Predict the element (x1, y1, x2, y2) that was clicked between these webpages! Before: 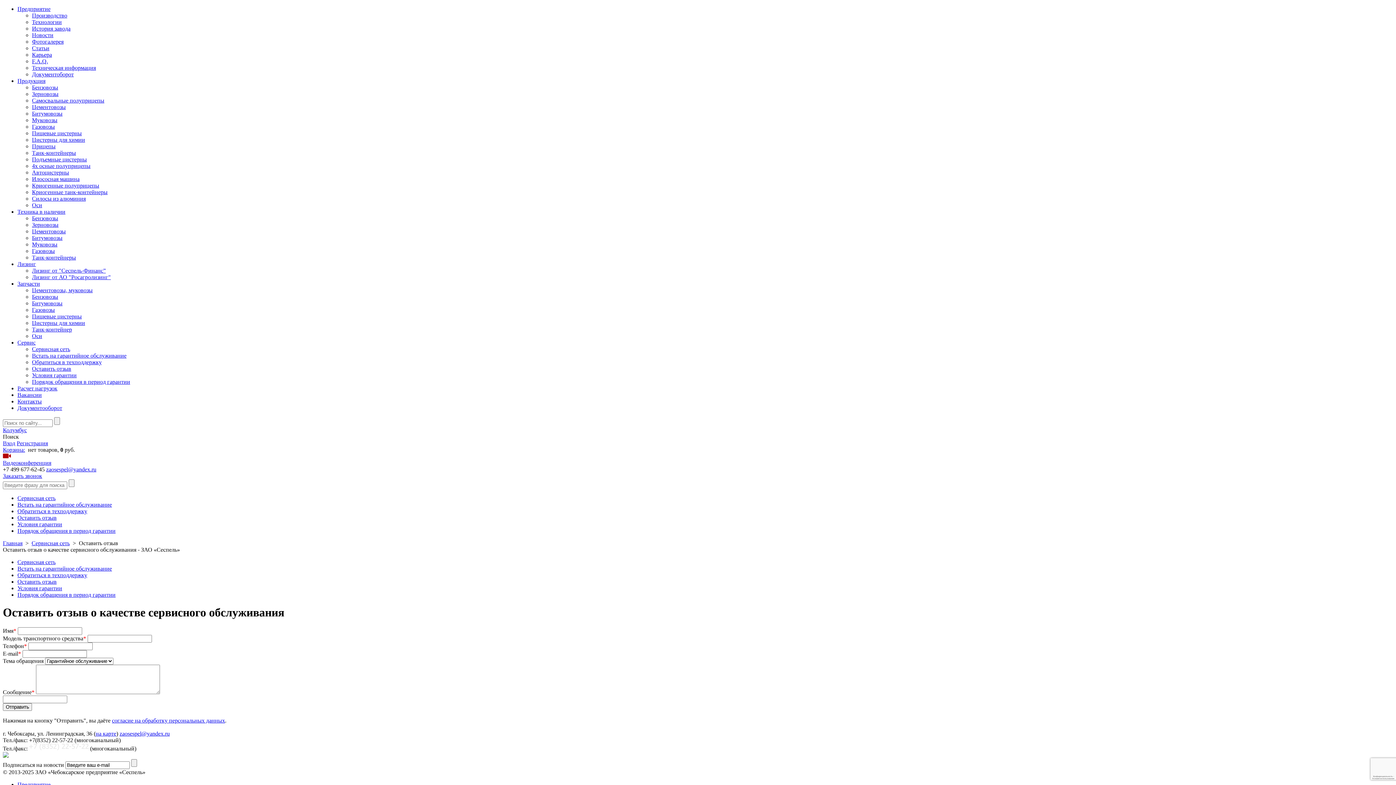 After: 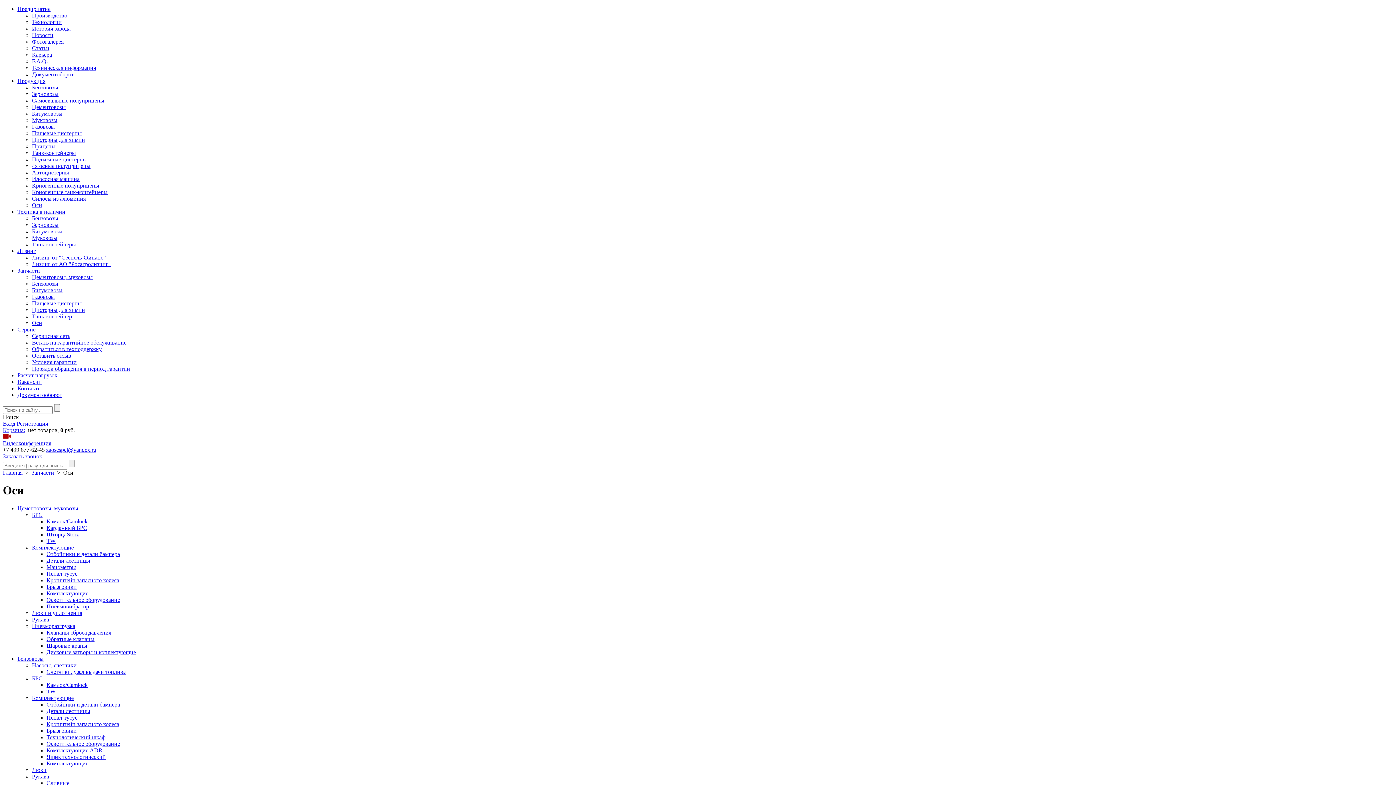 Action: bbox: (32, 333, 42, 339) label: Оси